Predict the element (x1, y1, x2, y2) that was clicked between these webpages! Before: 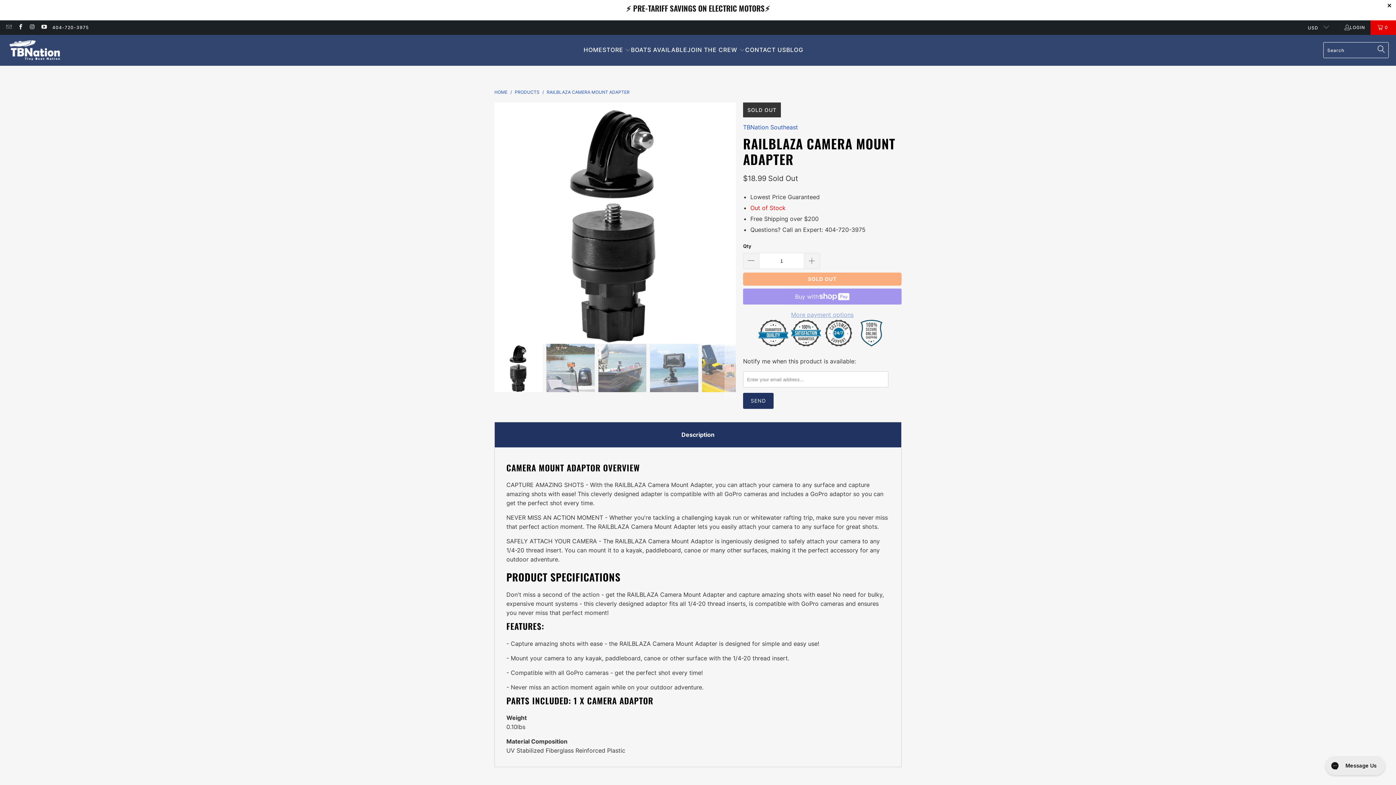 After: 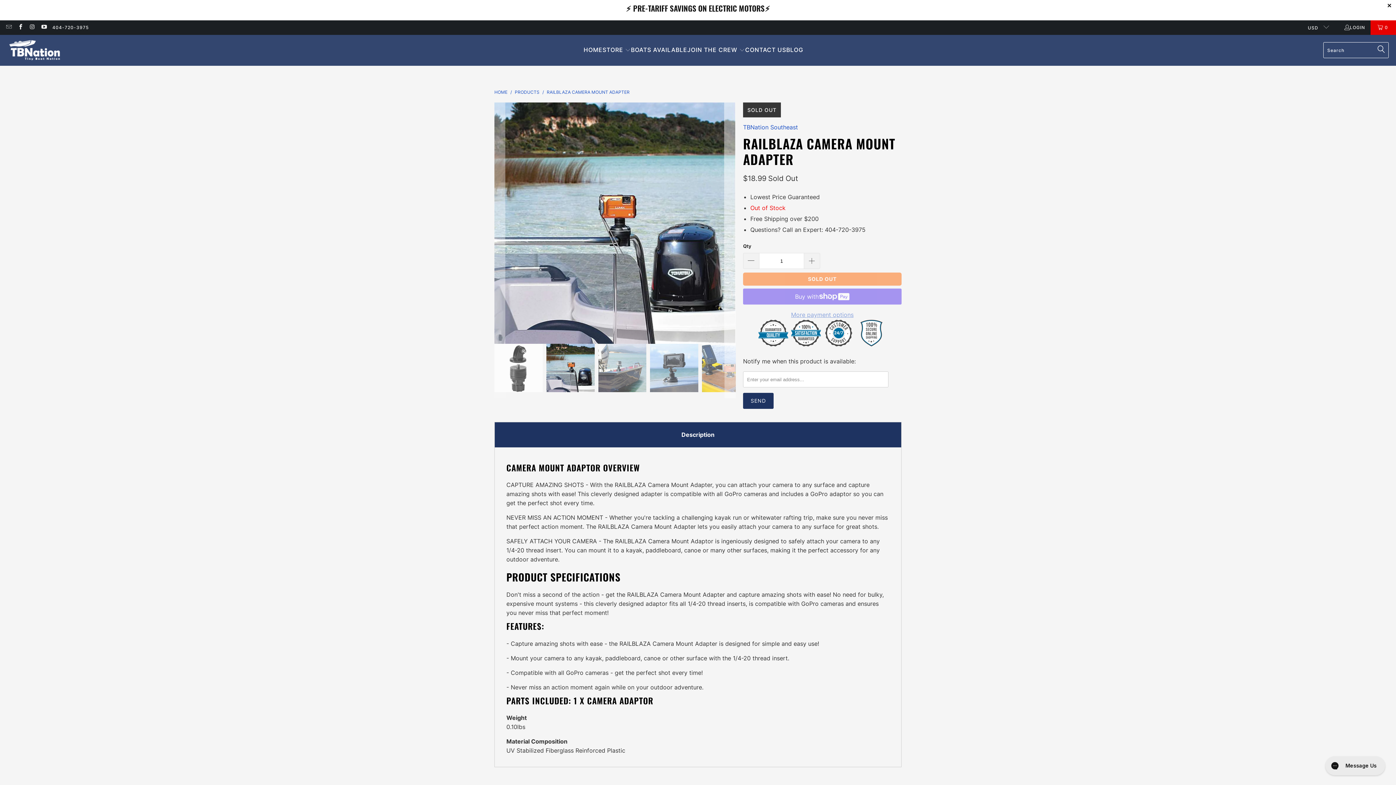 Action: label: Next bbox: (724, 102, 736, 343)